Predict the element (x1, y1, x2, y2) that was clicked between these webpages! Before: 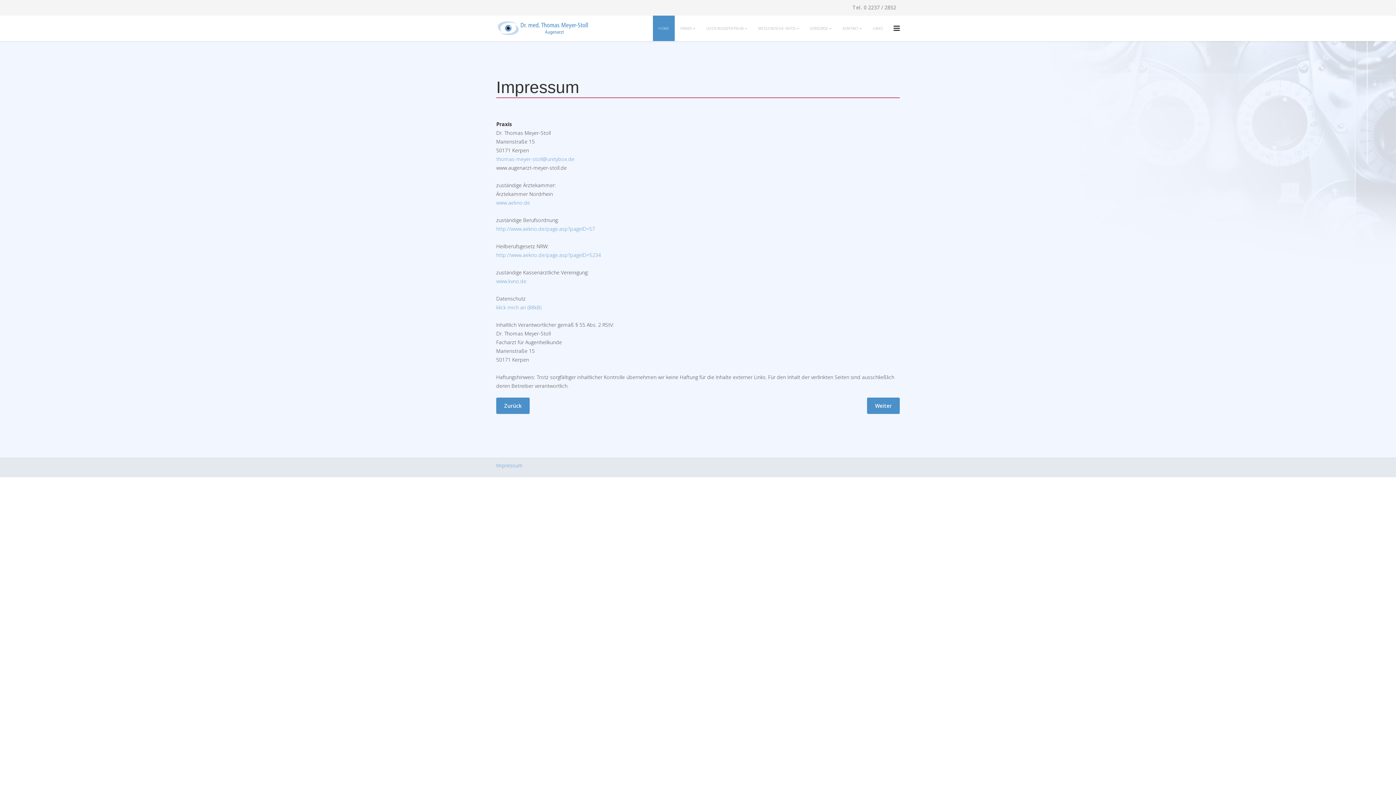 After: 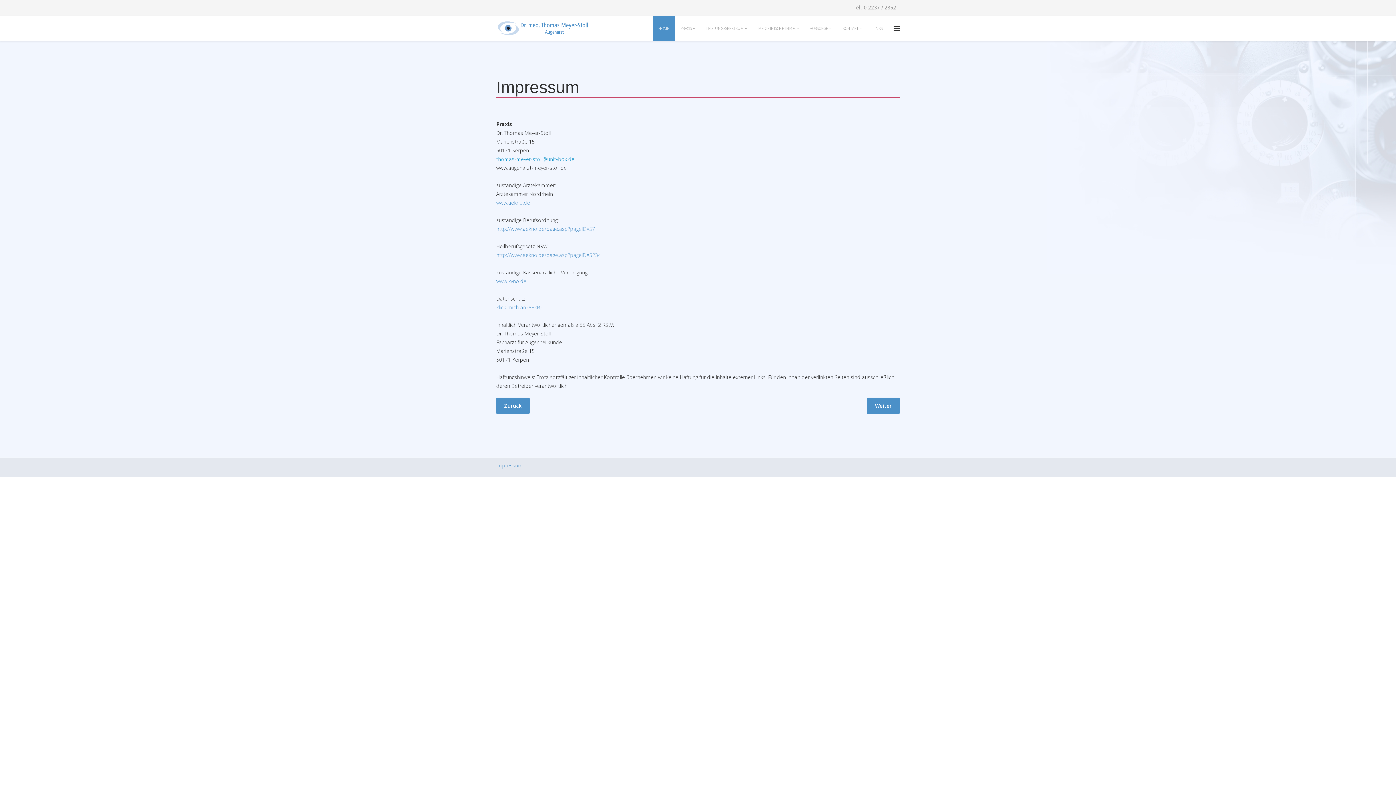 Action: bbox: (496, 155, 574, 162) label: thomas-meyer-stoll@unitybox.de